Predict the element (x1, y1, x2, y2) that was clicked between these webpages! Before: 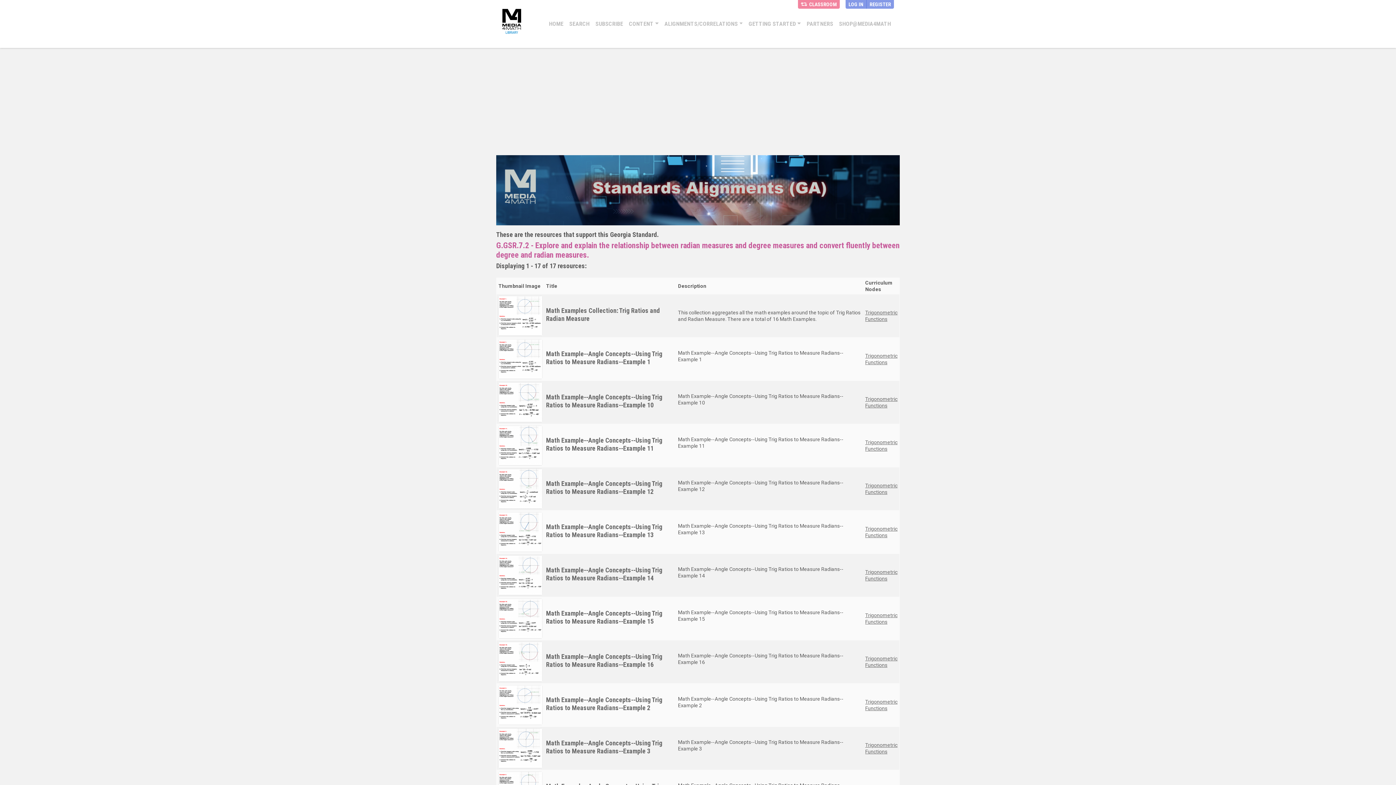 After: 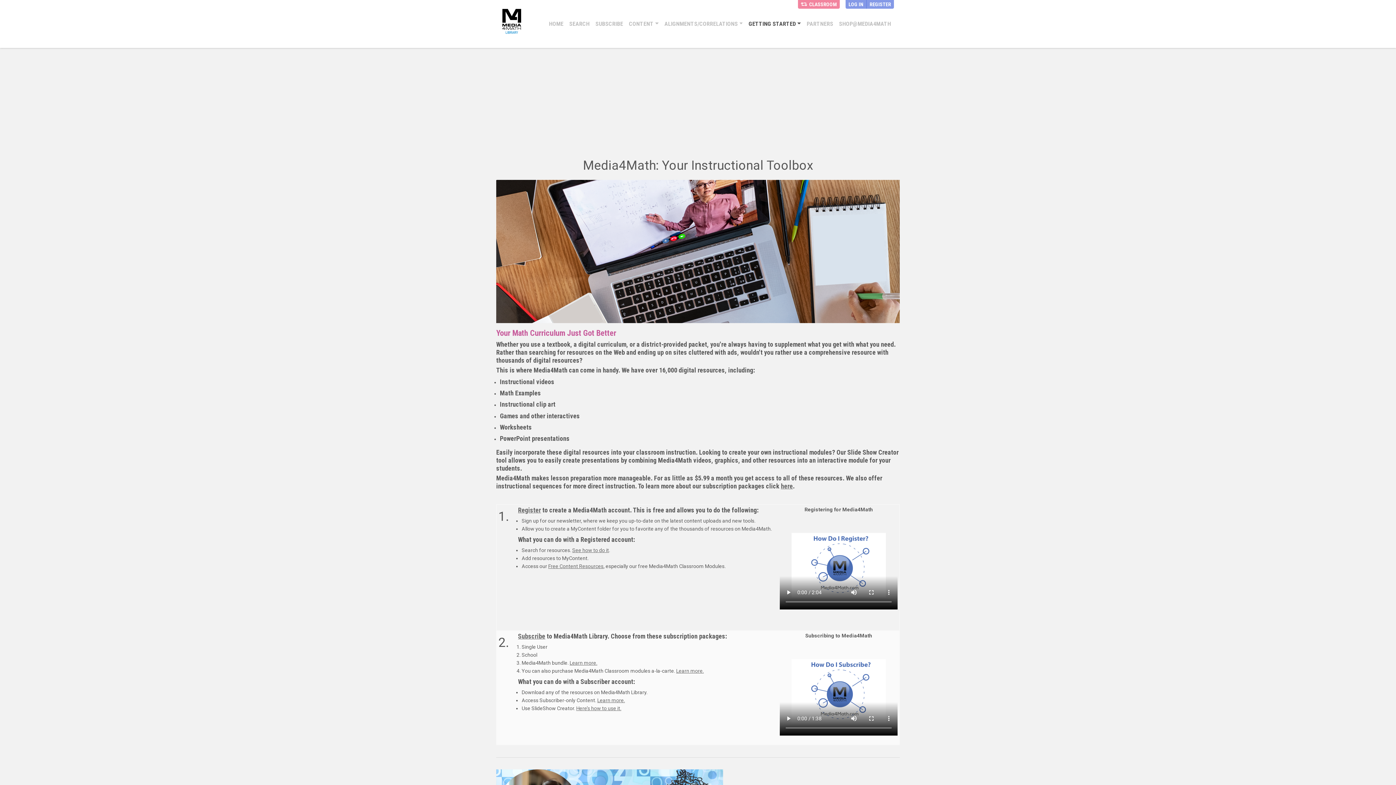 Action: bbox: (745, 17, 804, 30) label: GETTING STARTED